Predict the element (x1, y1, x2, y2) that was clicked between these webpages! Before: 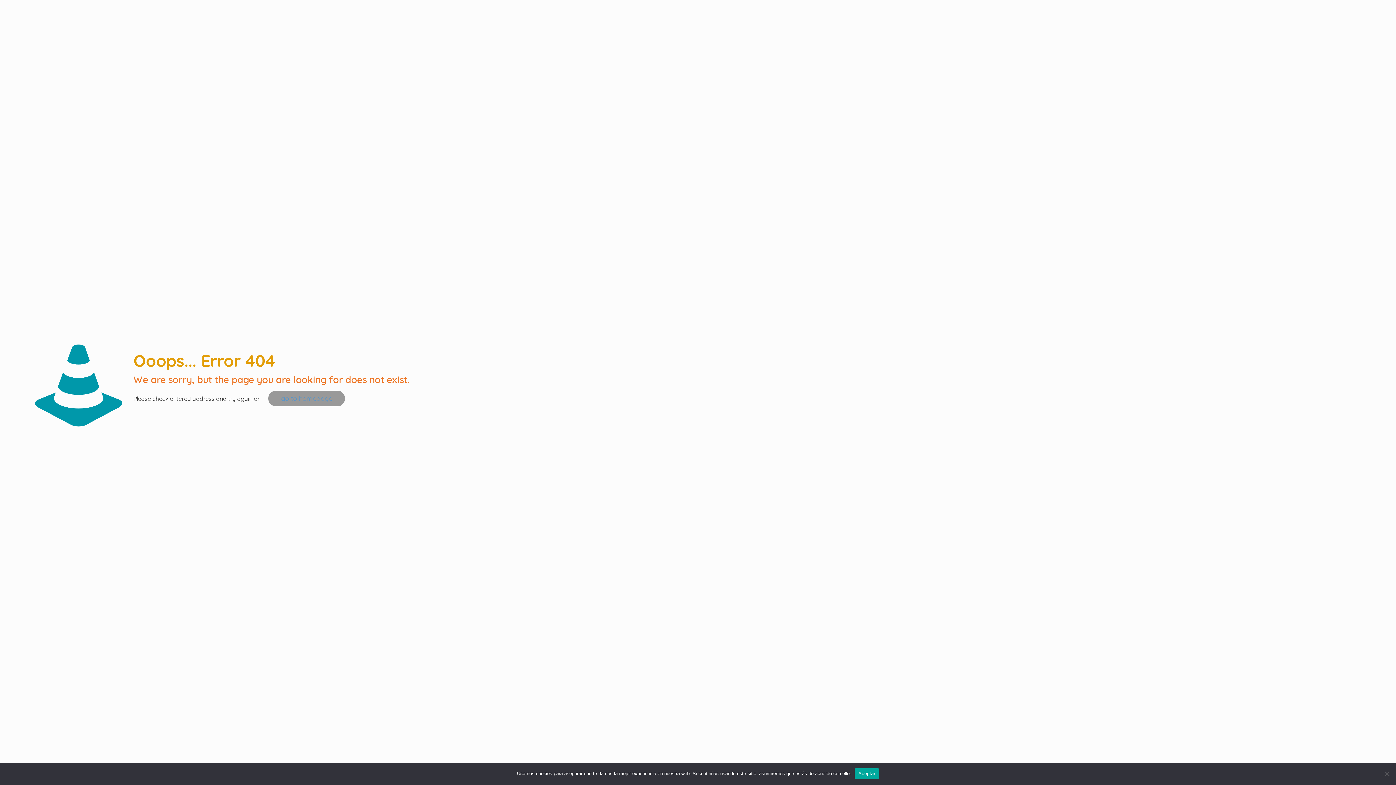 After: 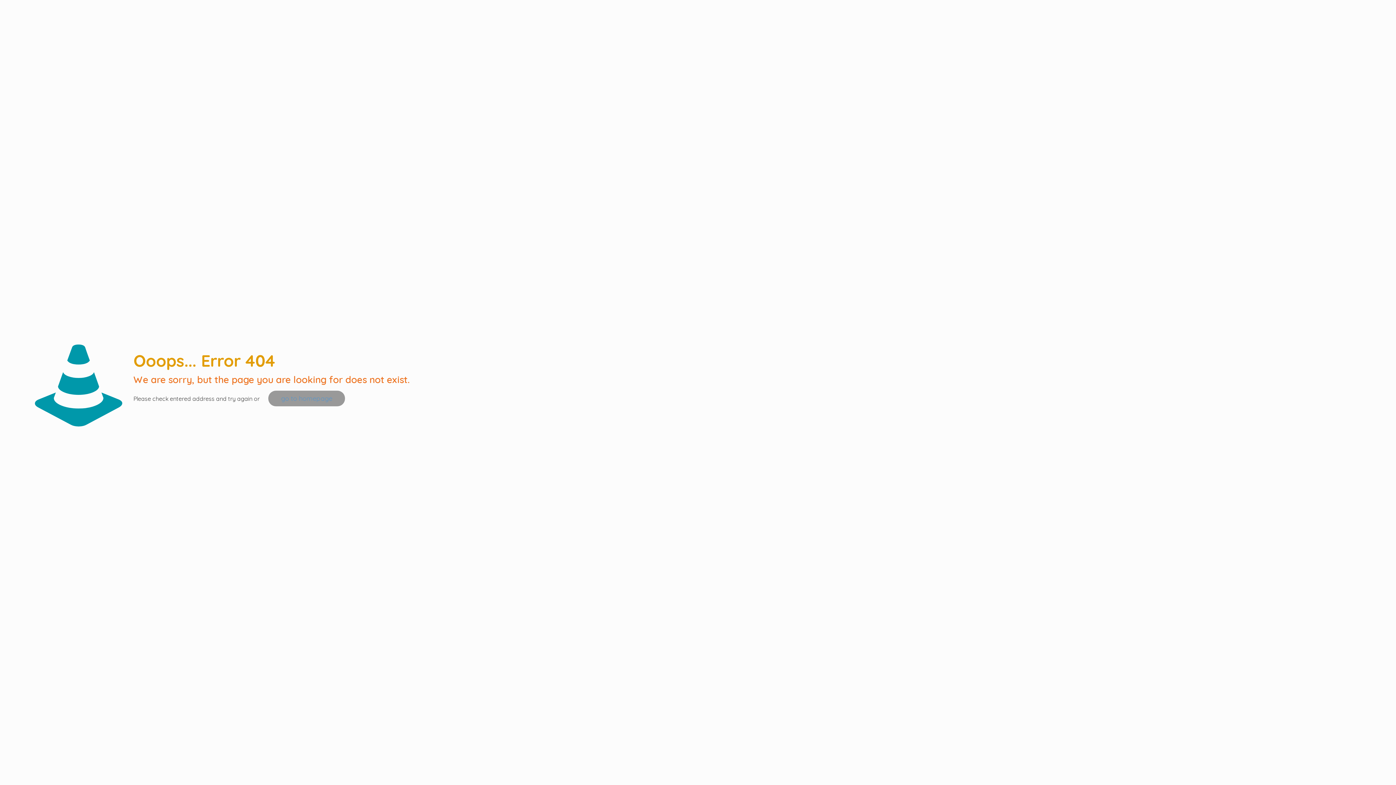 Action: bbox: (854, 768, 879, 779) label: Aceptar